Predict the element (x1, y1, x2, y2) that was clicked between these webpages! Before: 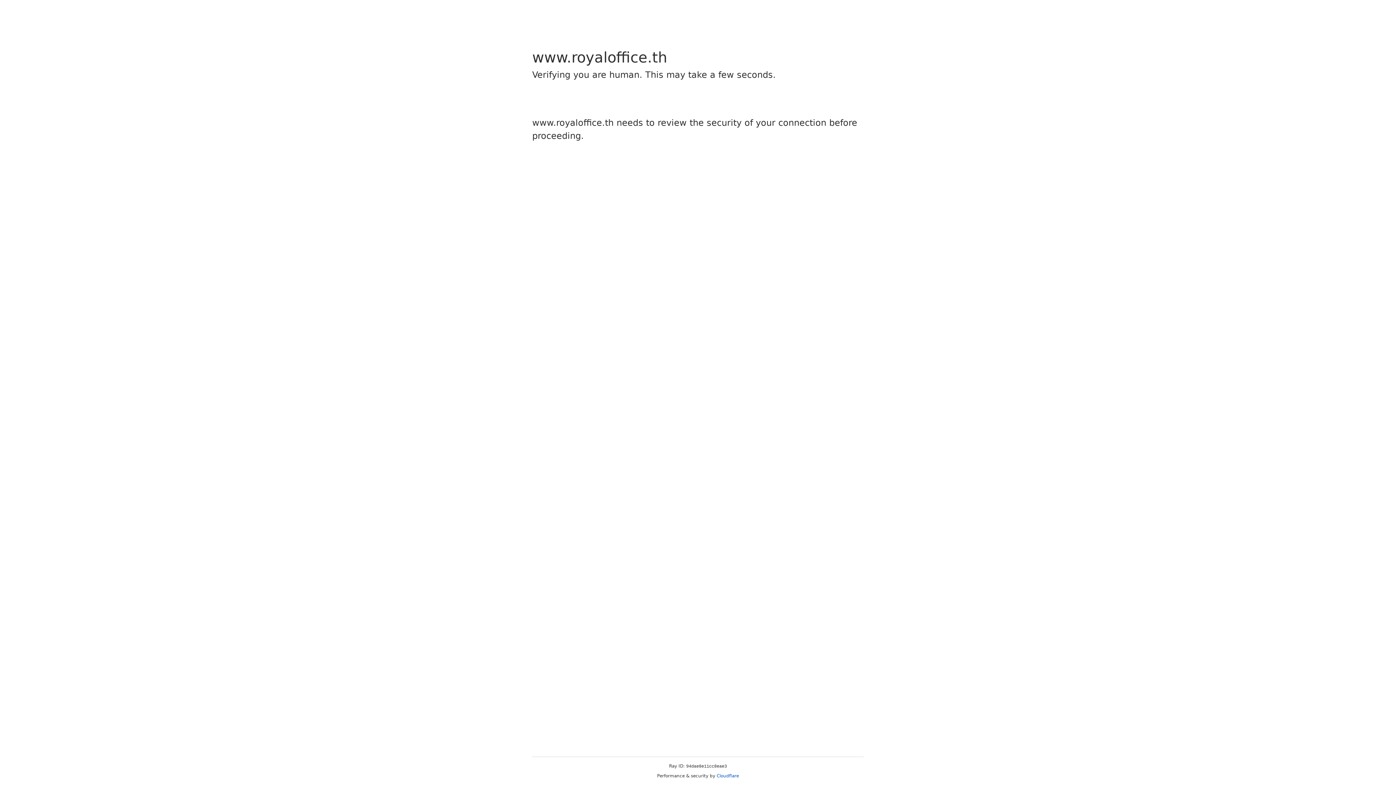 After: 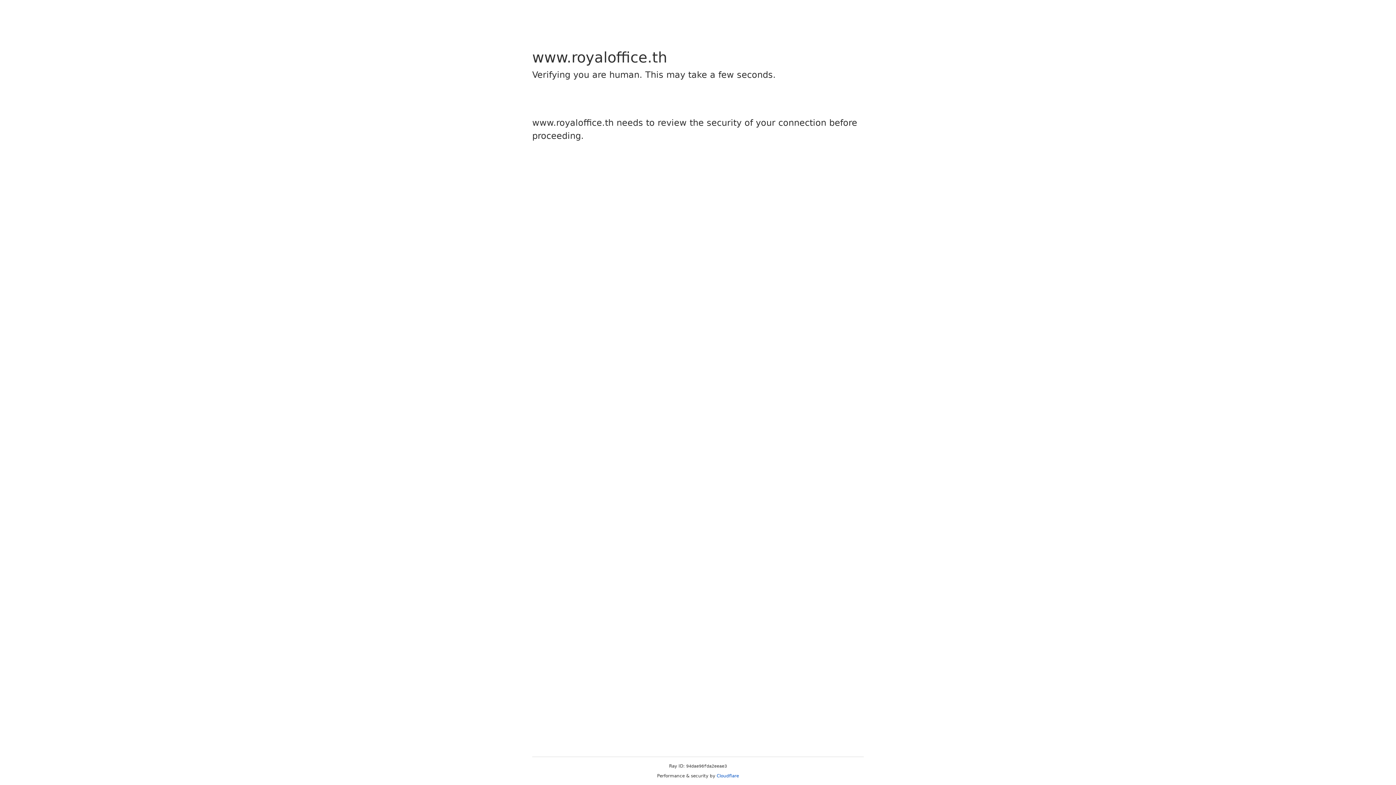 Action: bbox: (716, 773, 739, 778) label: Cloudflare